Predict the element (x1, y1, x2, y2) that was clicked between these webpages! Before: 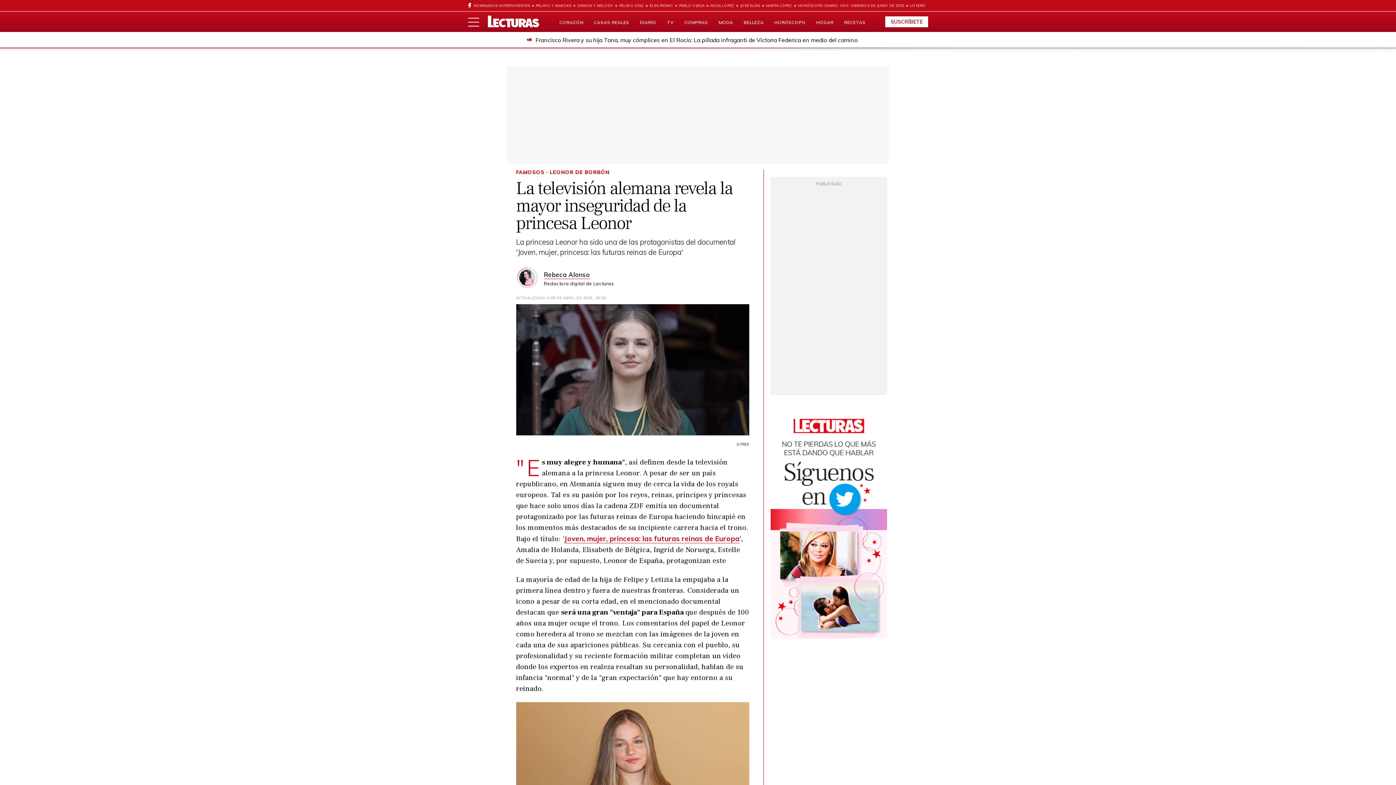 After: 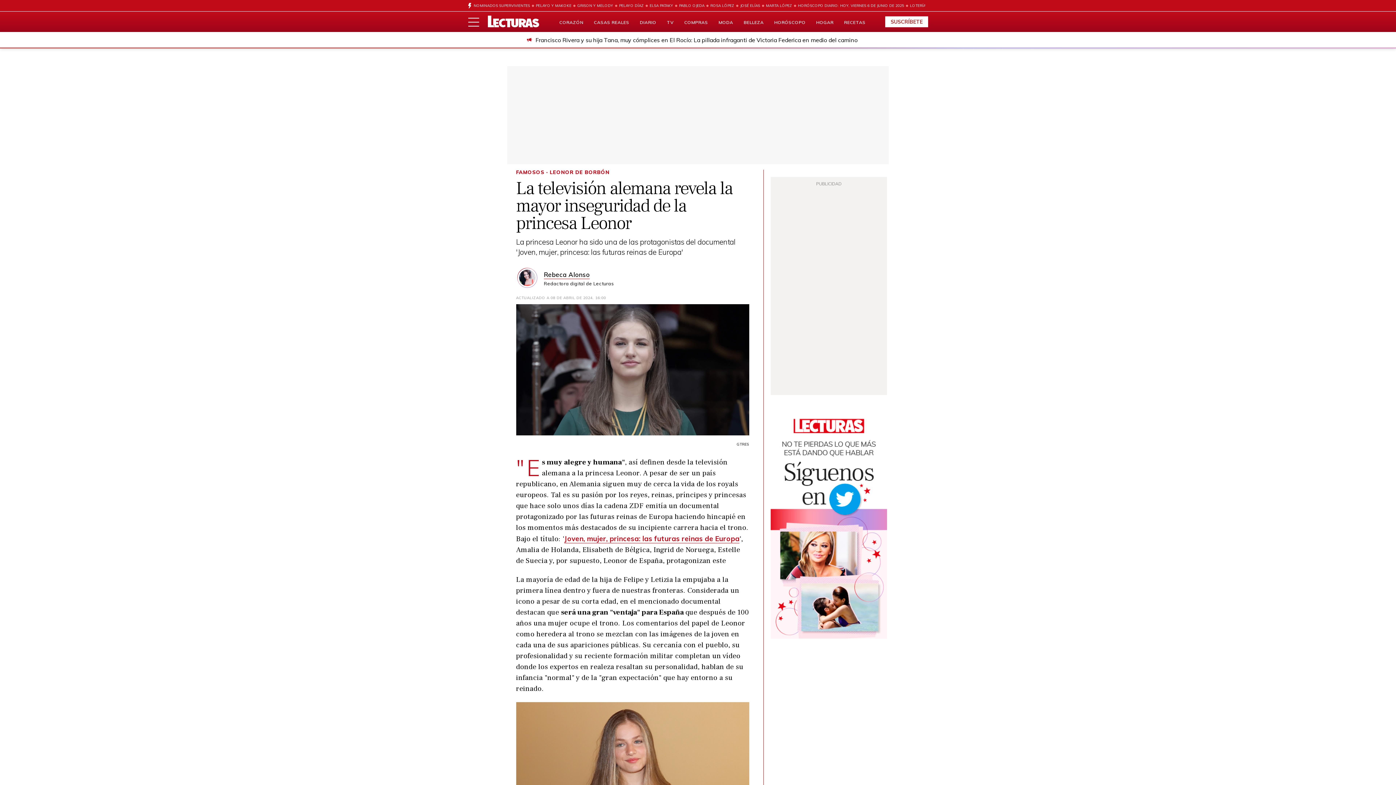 Action: bbox: (564, 534, 739, 543) label: Joven, mujer, princesa: las futuras reinas de Europa